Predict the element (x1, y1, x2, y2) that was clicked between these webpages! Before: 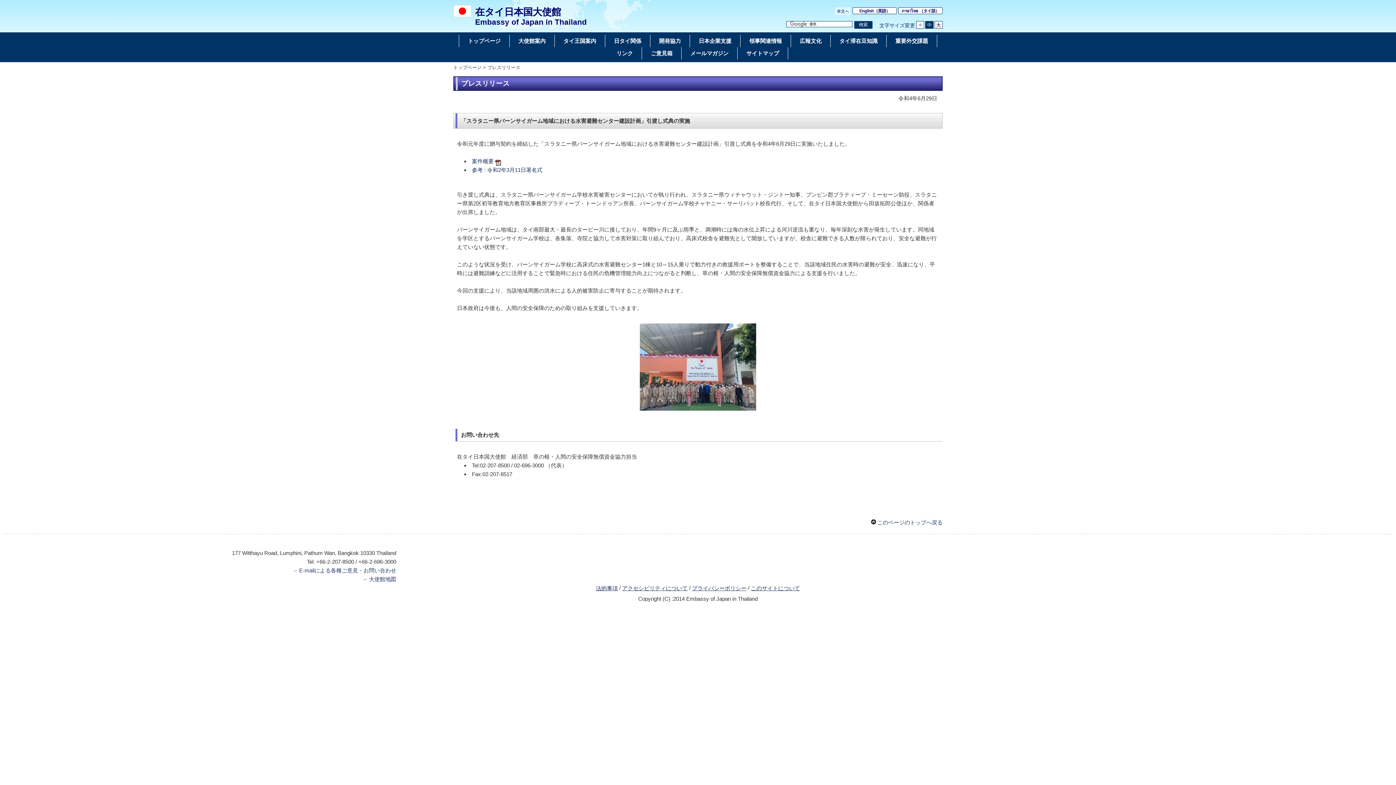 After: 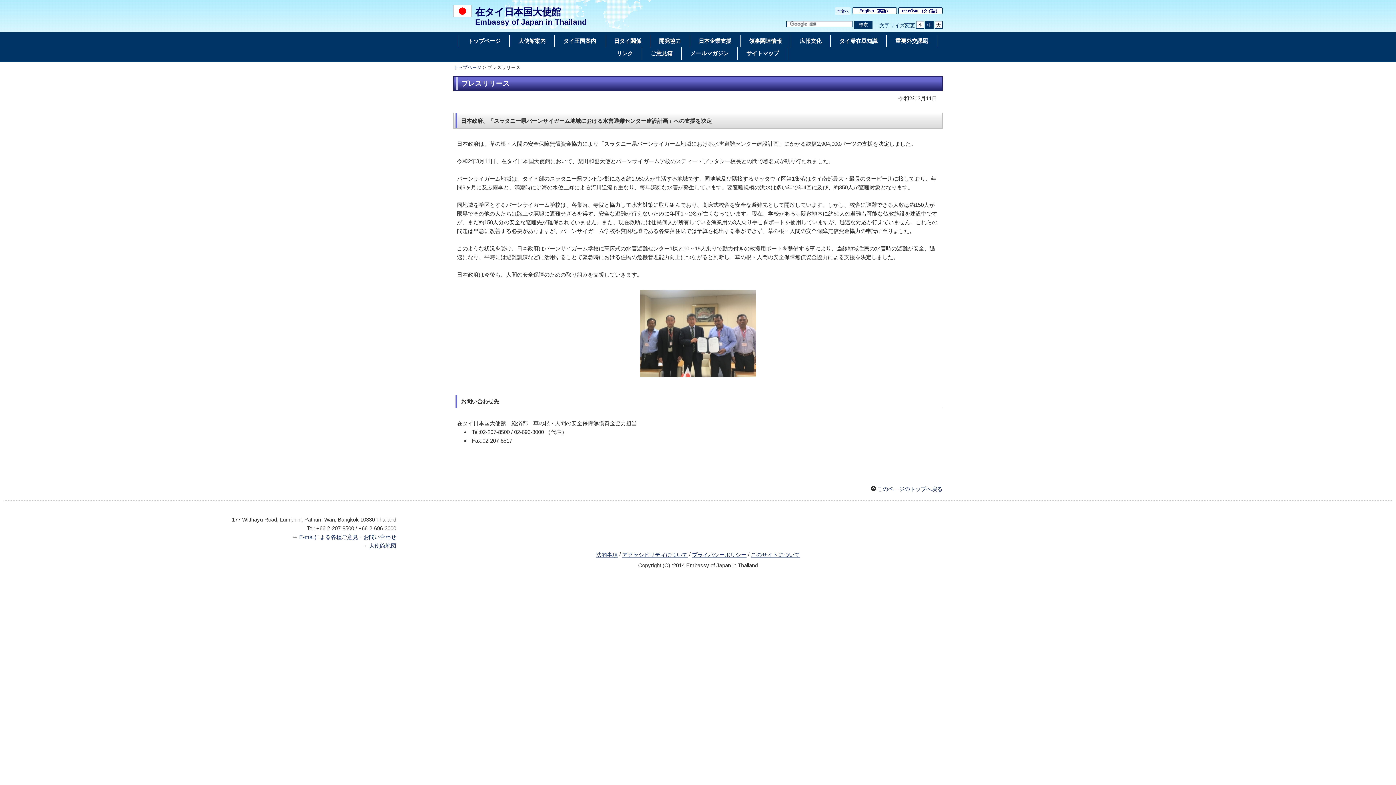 Action: label: 参考 : 令和2年3月11日署名式 bbox: (472, 166, 542, 173)